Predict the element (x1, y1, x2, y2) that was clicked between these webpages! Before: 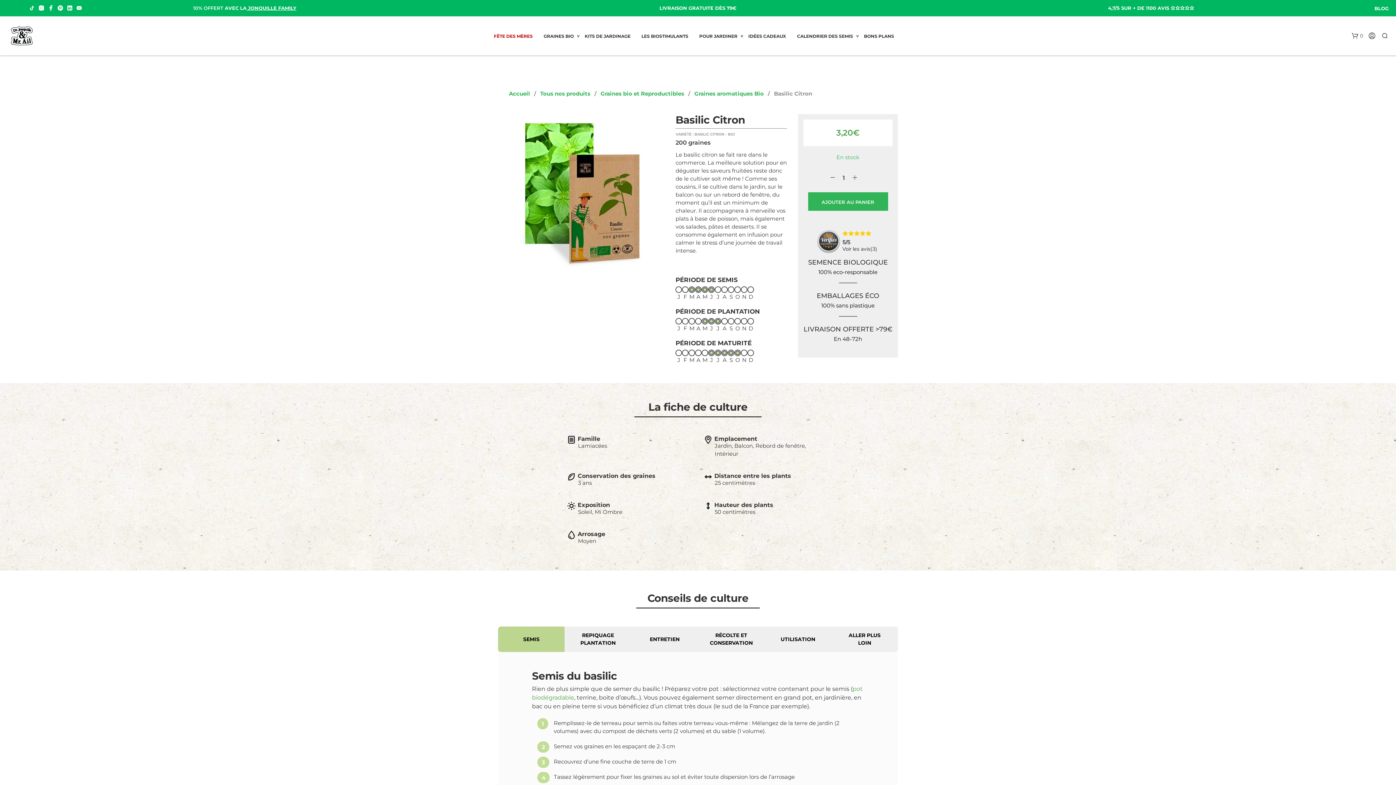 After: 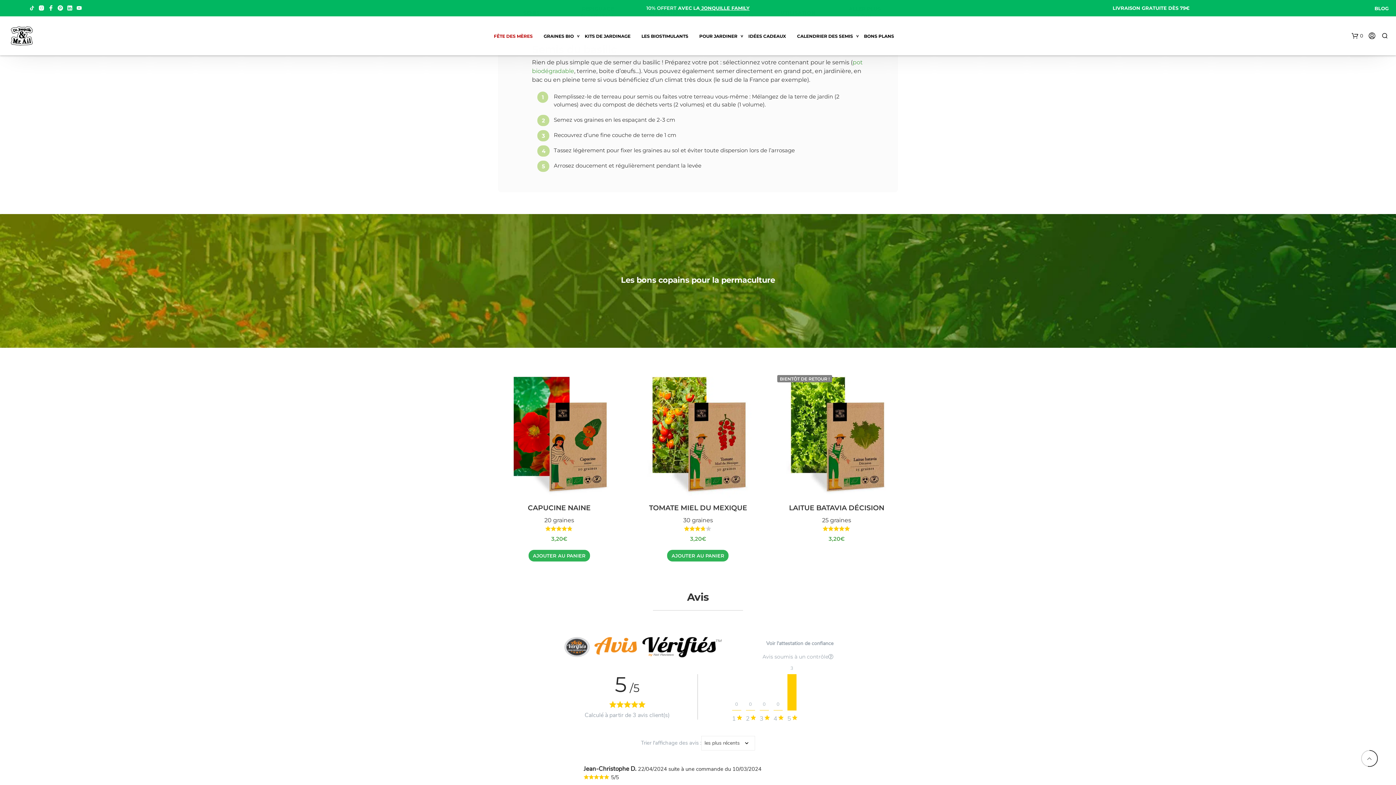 Action: label: Voir les avis(3) bbox: (842, 245, 877, 252)